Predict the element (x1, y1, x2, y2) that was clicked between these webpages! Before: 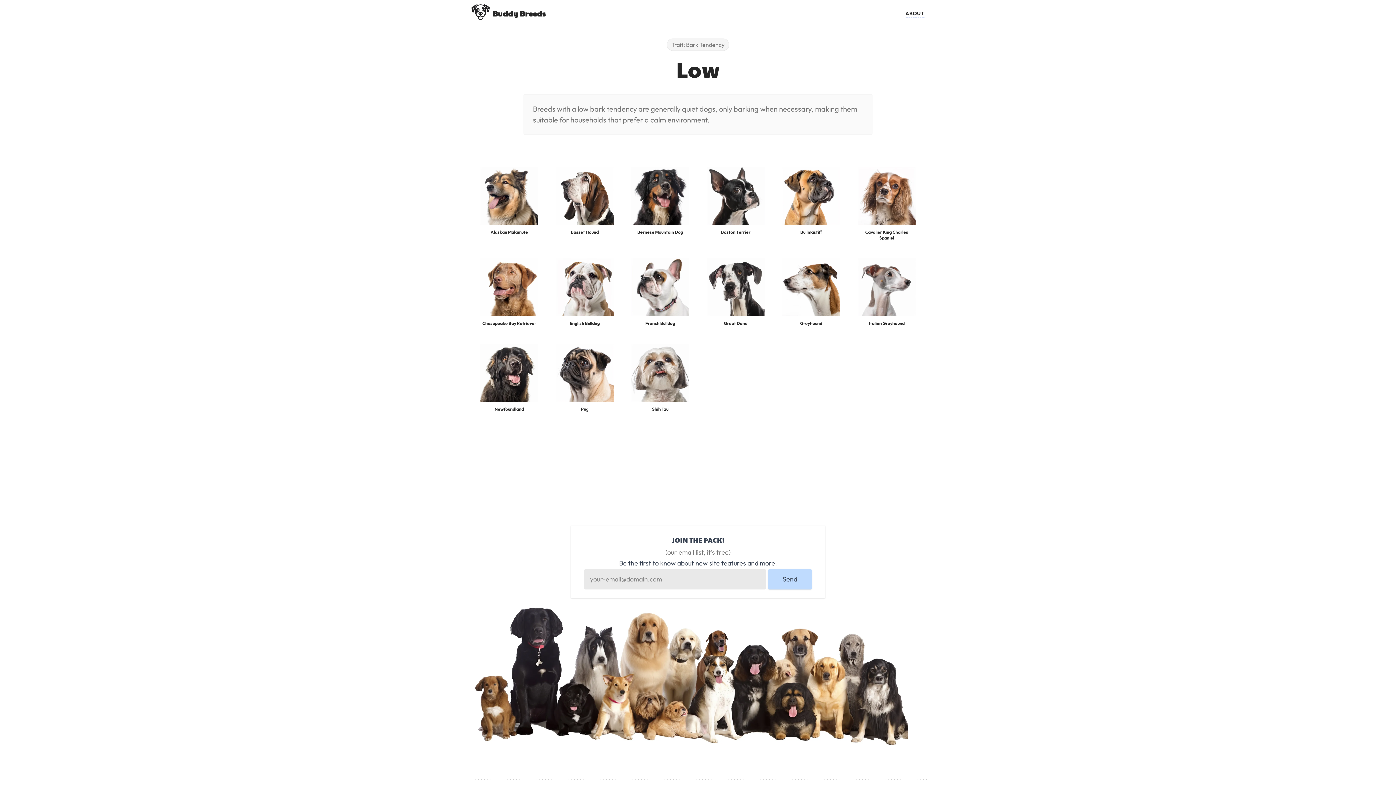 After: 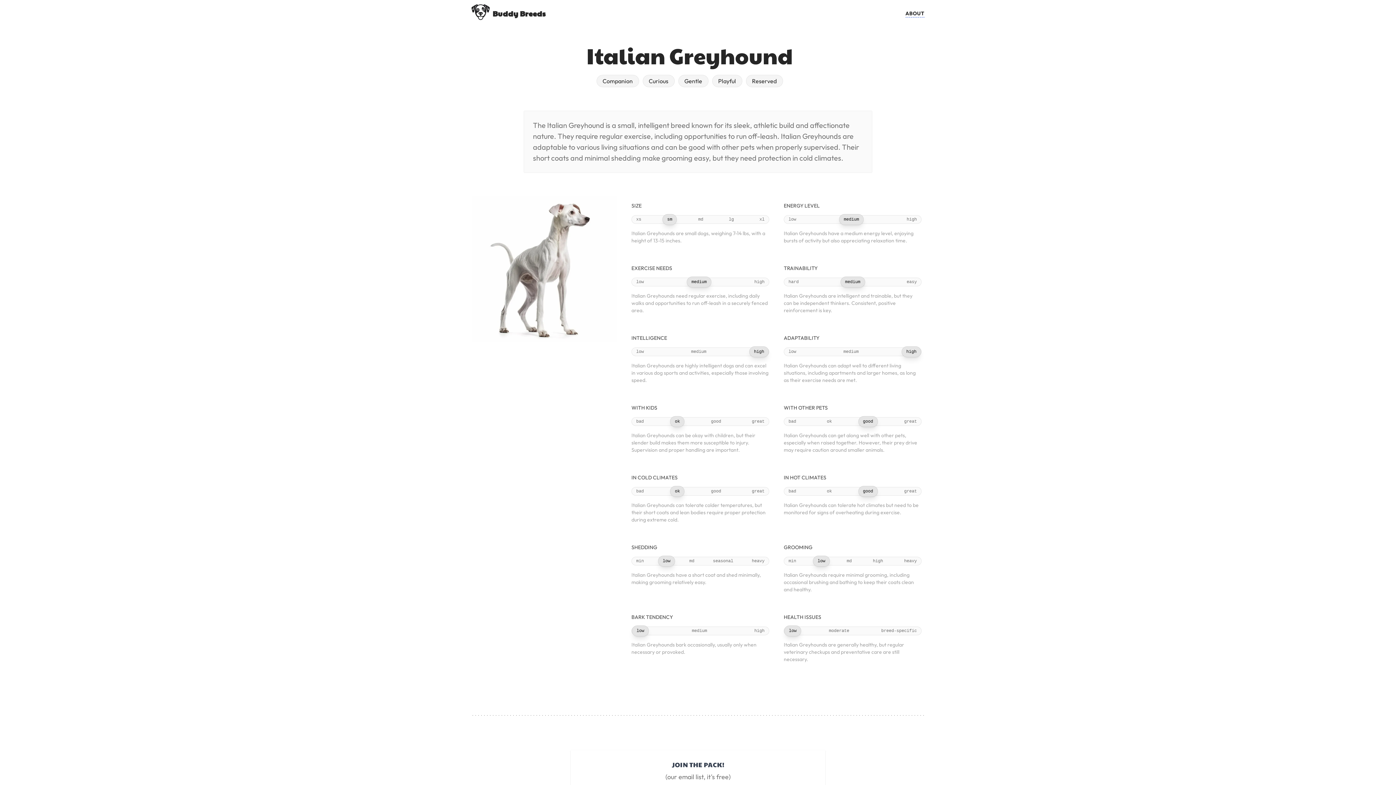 Action: bbox: (849, 249, 924, 335) label: Italian Greyhound